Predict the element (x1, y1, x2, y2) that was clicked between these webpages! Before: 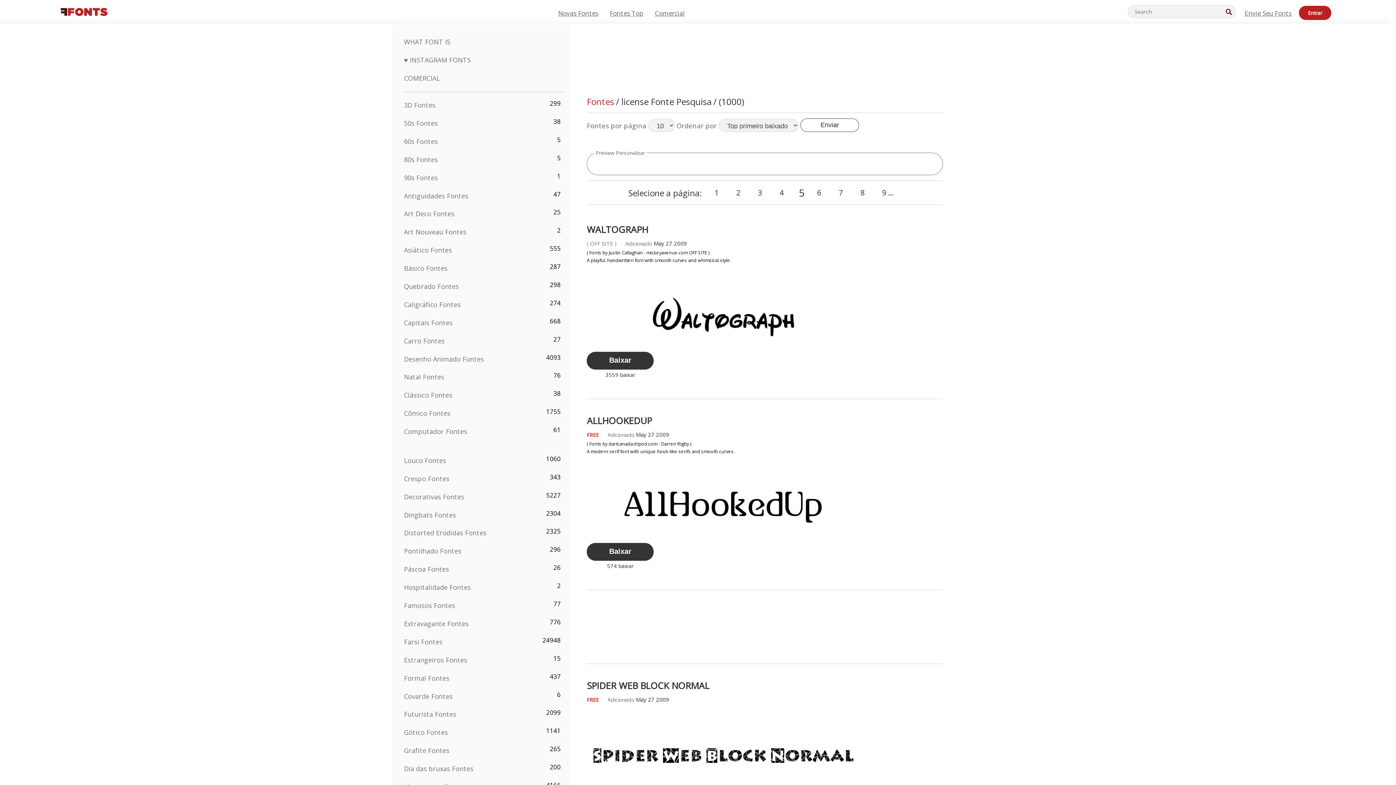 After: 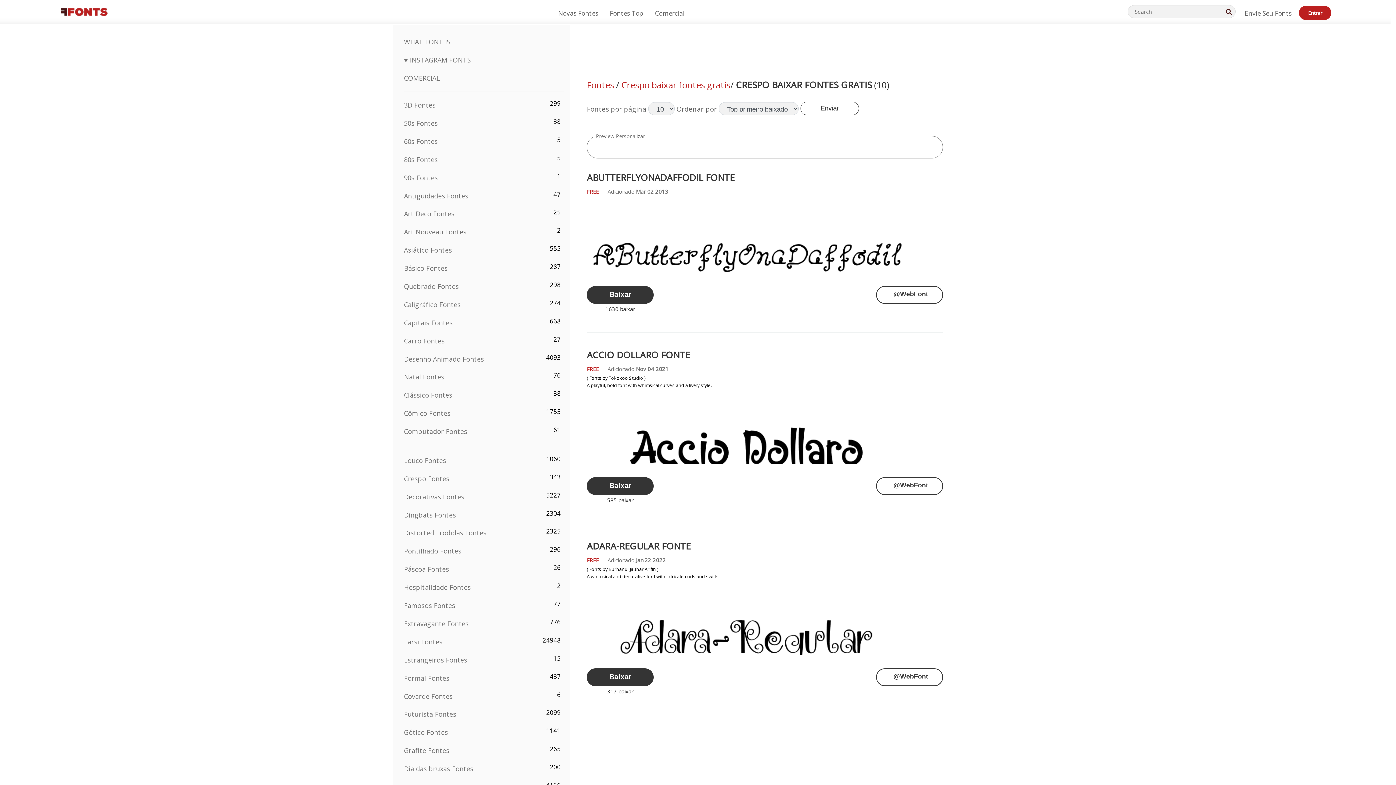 Action: bbox: (404, 474, 449, 483) label: Crespo Fontes